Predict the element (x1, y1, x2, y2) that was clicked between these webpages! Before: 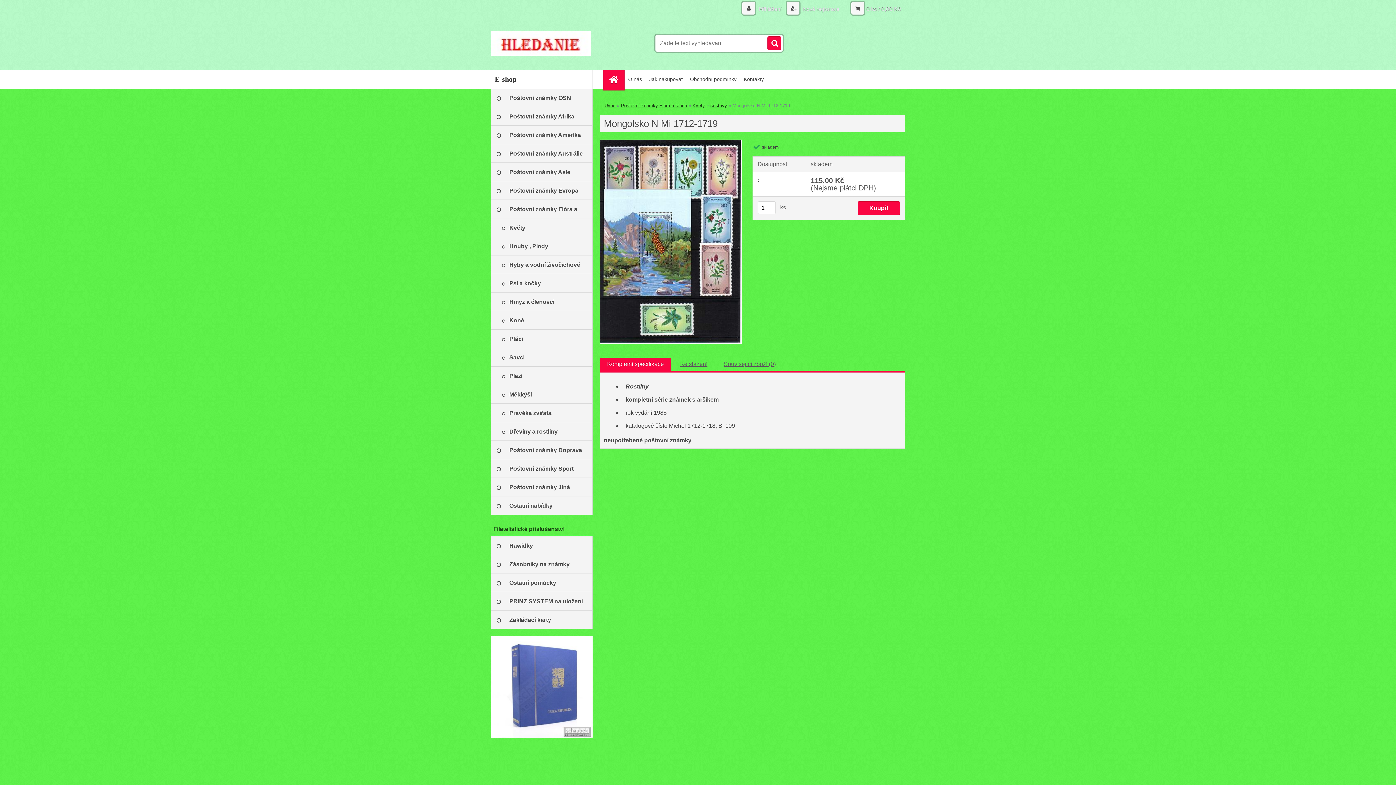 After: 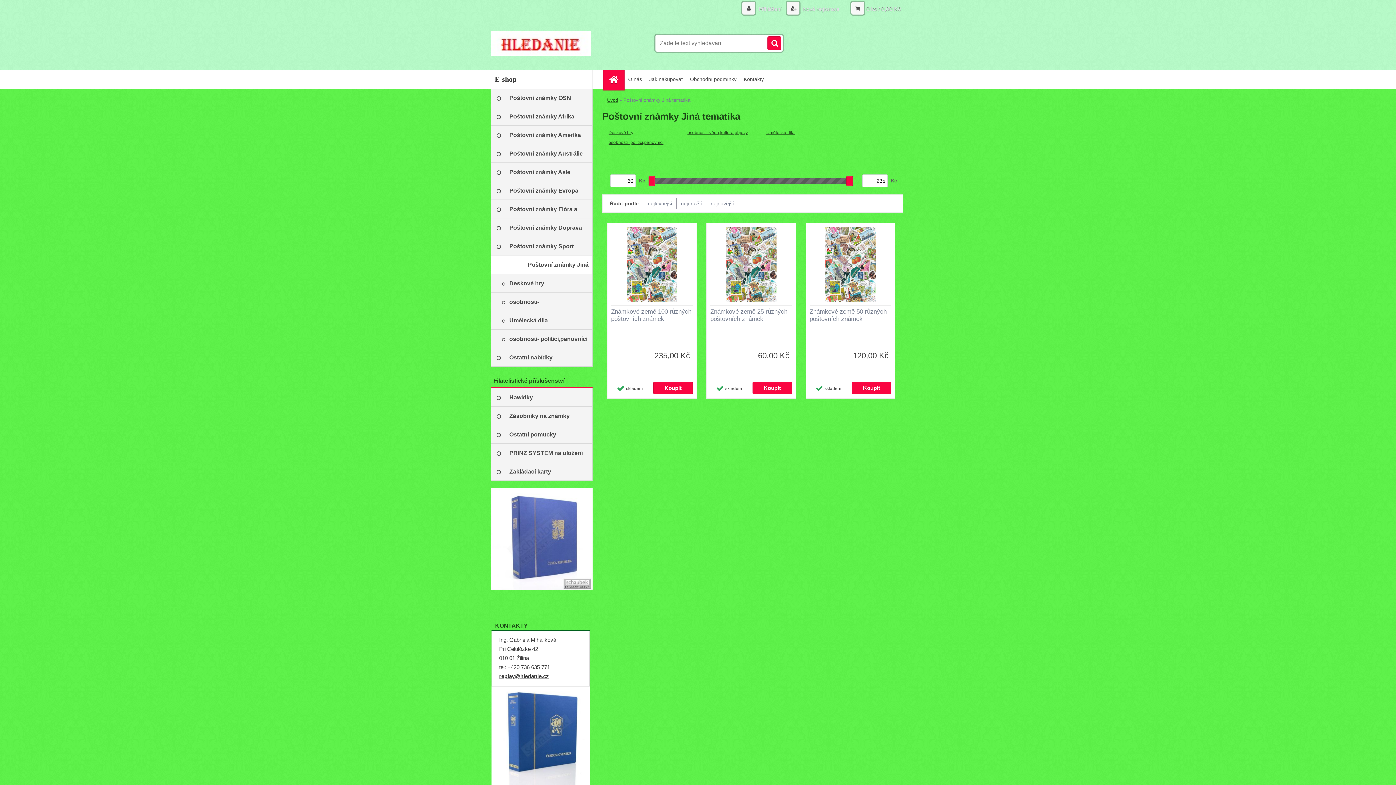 Action: bbox: (490, 478, 592, 496) label: Poštovní známky Jiná tematika